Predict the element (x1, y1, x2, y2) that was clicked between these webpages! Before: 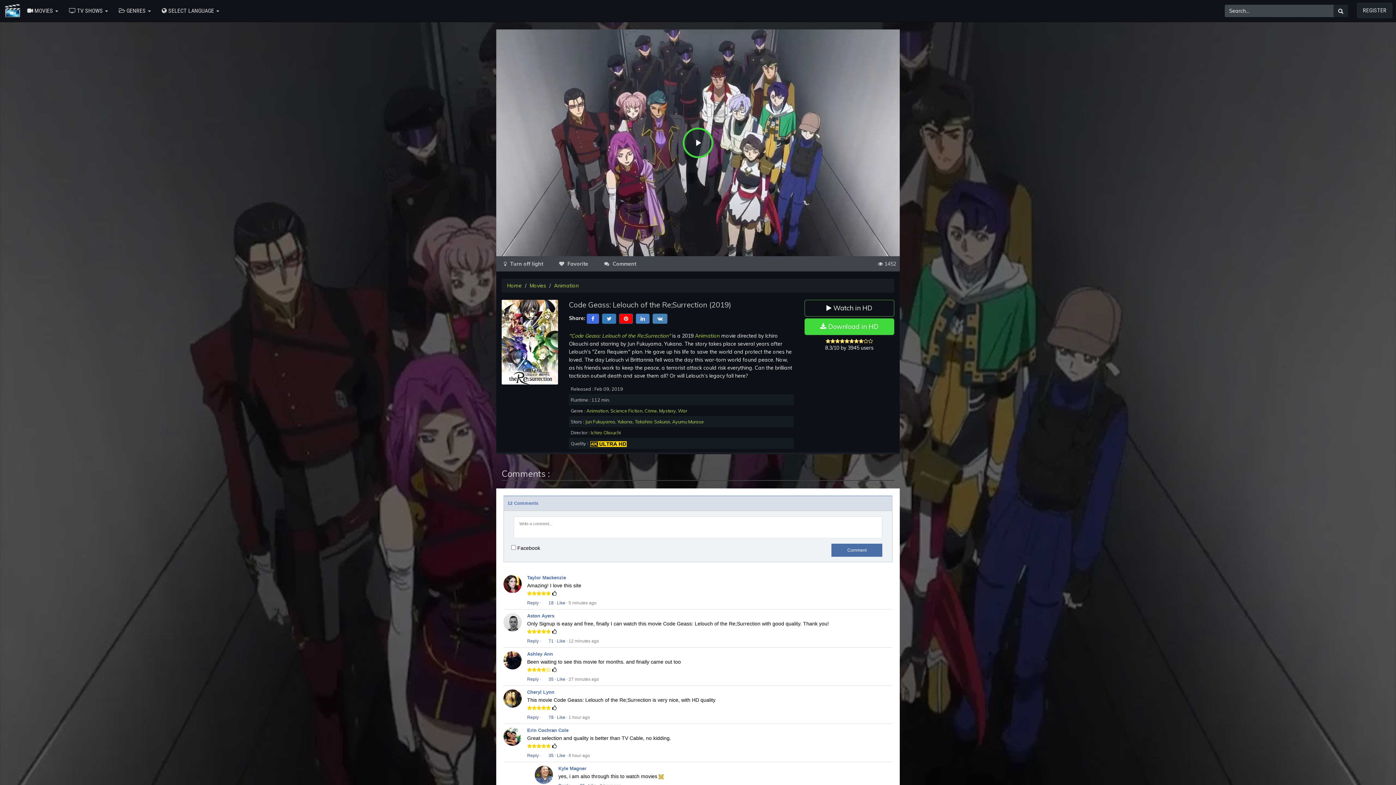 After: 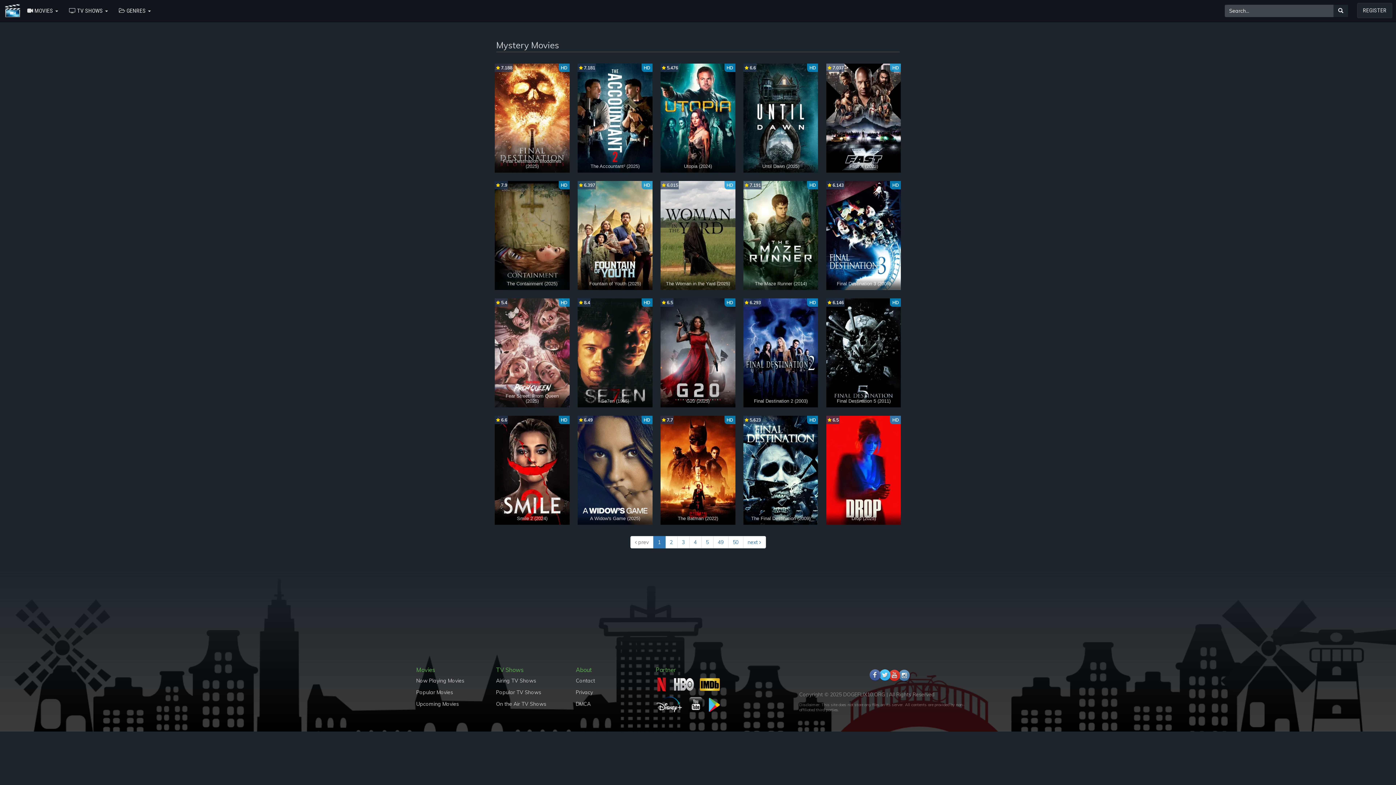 Action: bbox: (659, 408, 676, 413) label: Mystery